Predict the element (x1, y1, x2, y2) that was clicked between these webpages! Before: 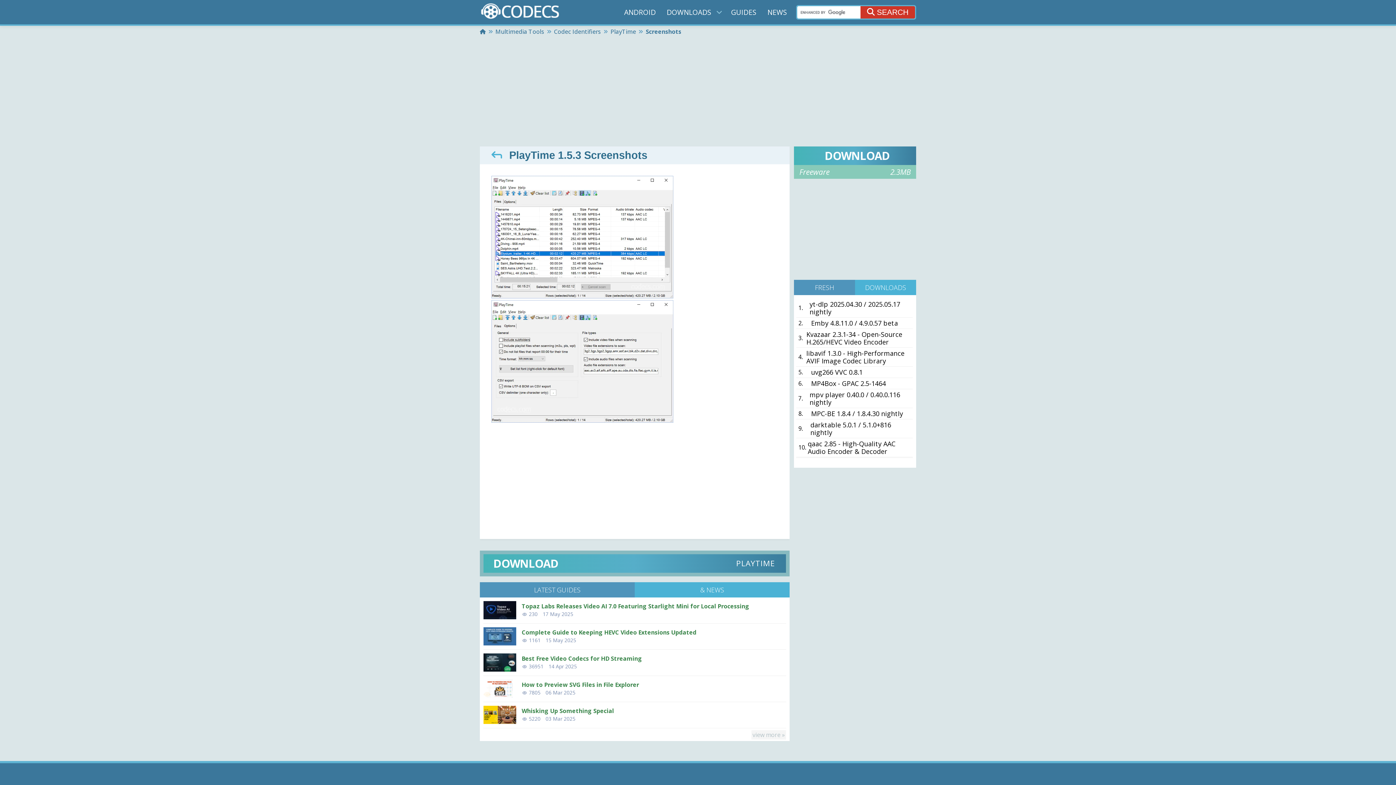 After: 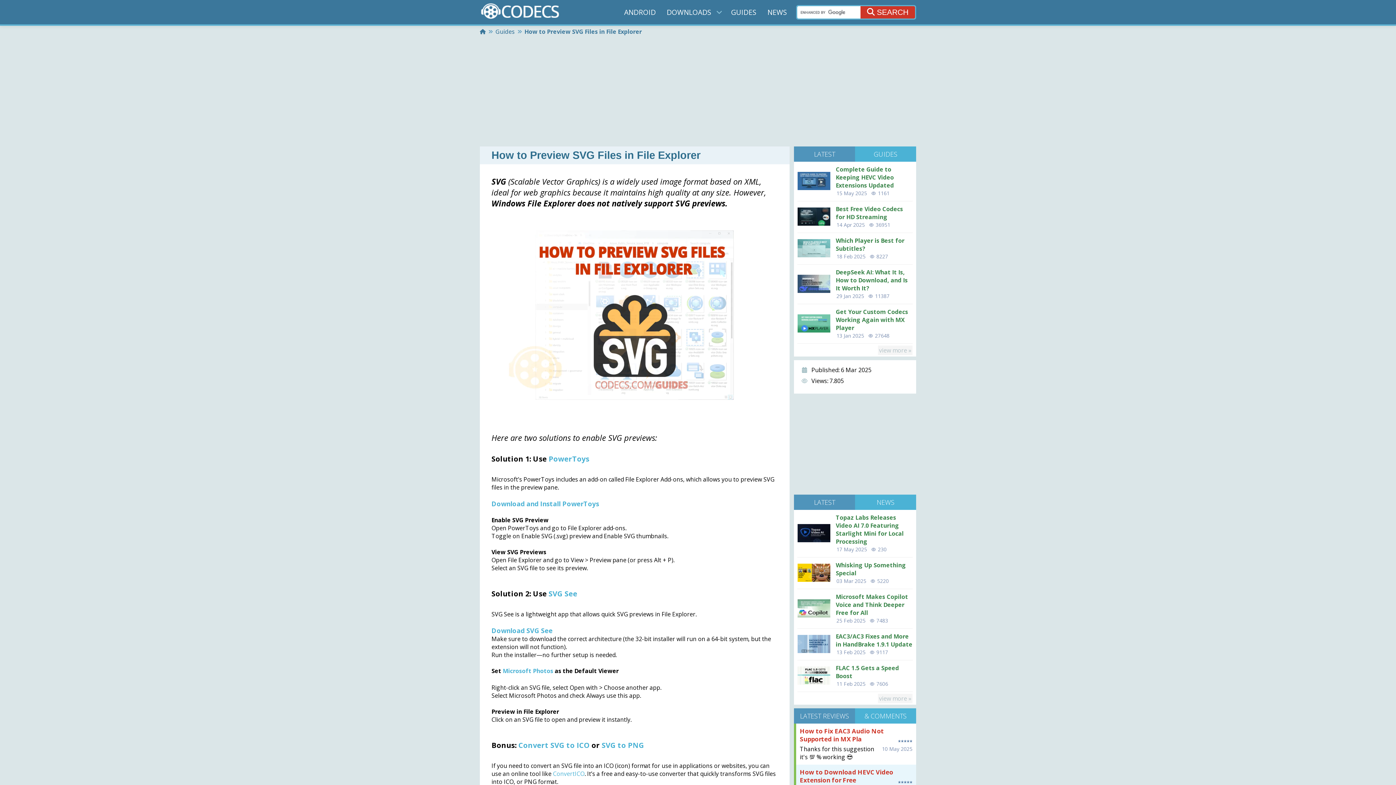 Action: label: How to Preview SVG Files in File Explorer bbox: (521, 681, 639, 689)